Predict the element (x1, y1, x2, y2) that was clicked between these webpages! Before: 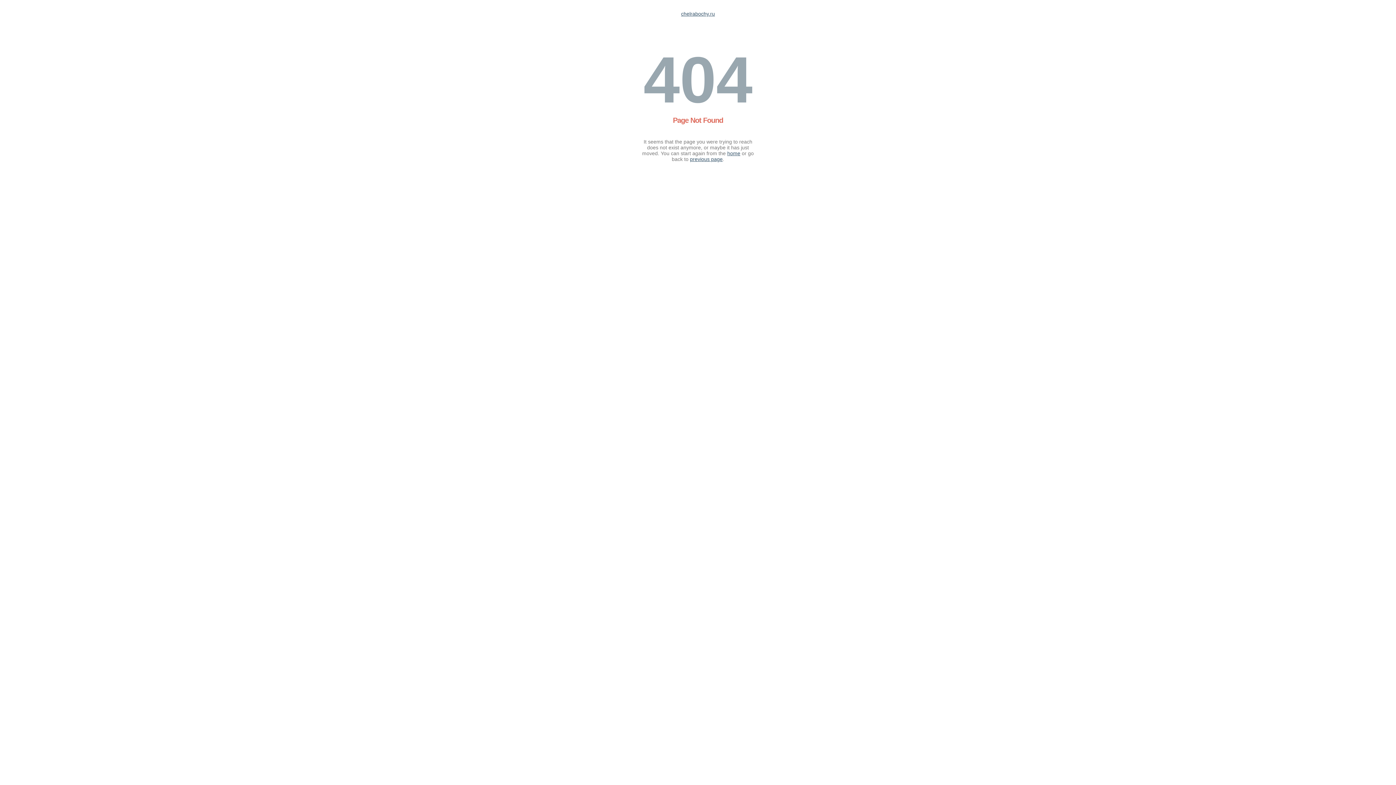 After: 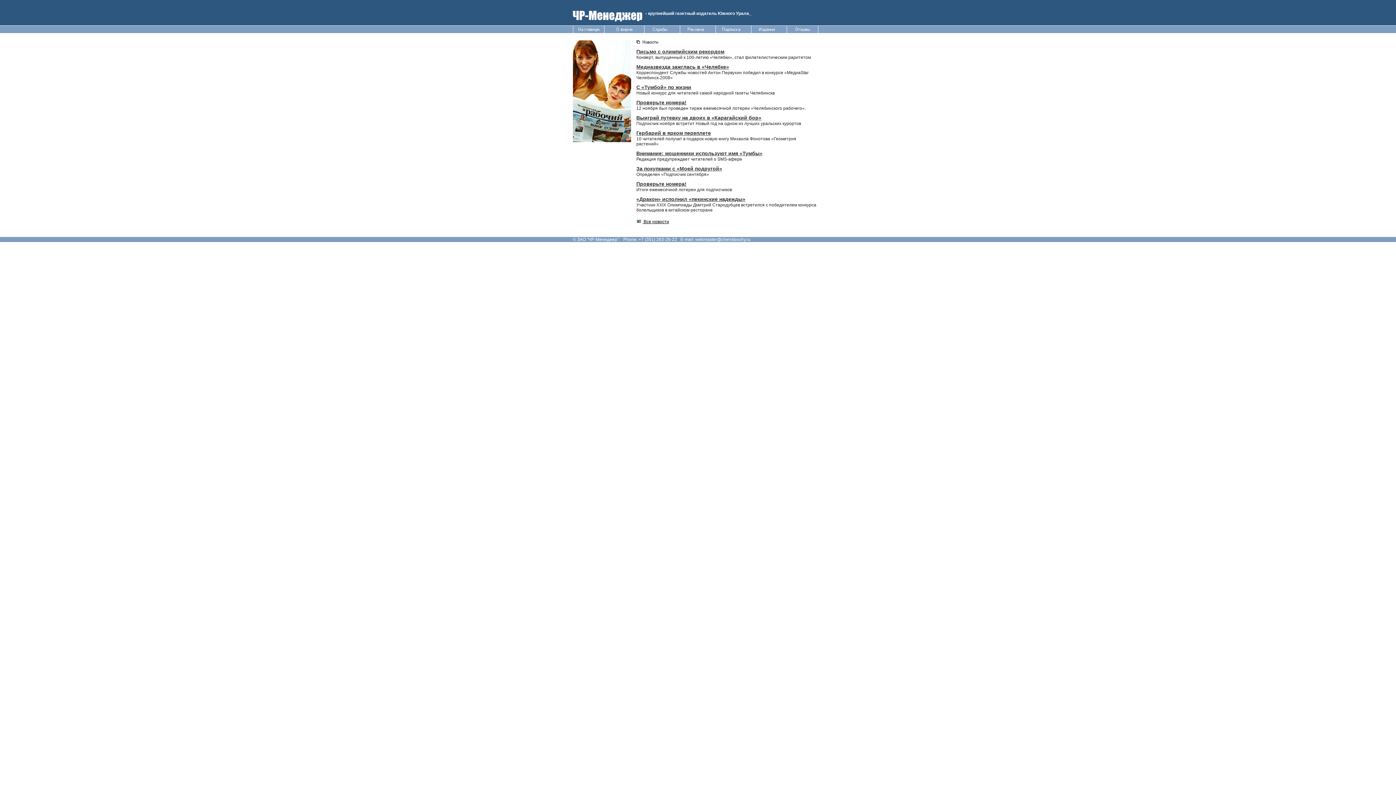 Action: label: home bbox: (727, 150, 740, 156)